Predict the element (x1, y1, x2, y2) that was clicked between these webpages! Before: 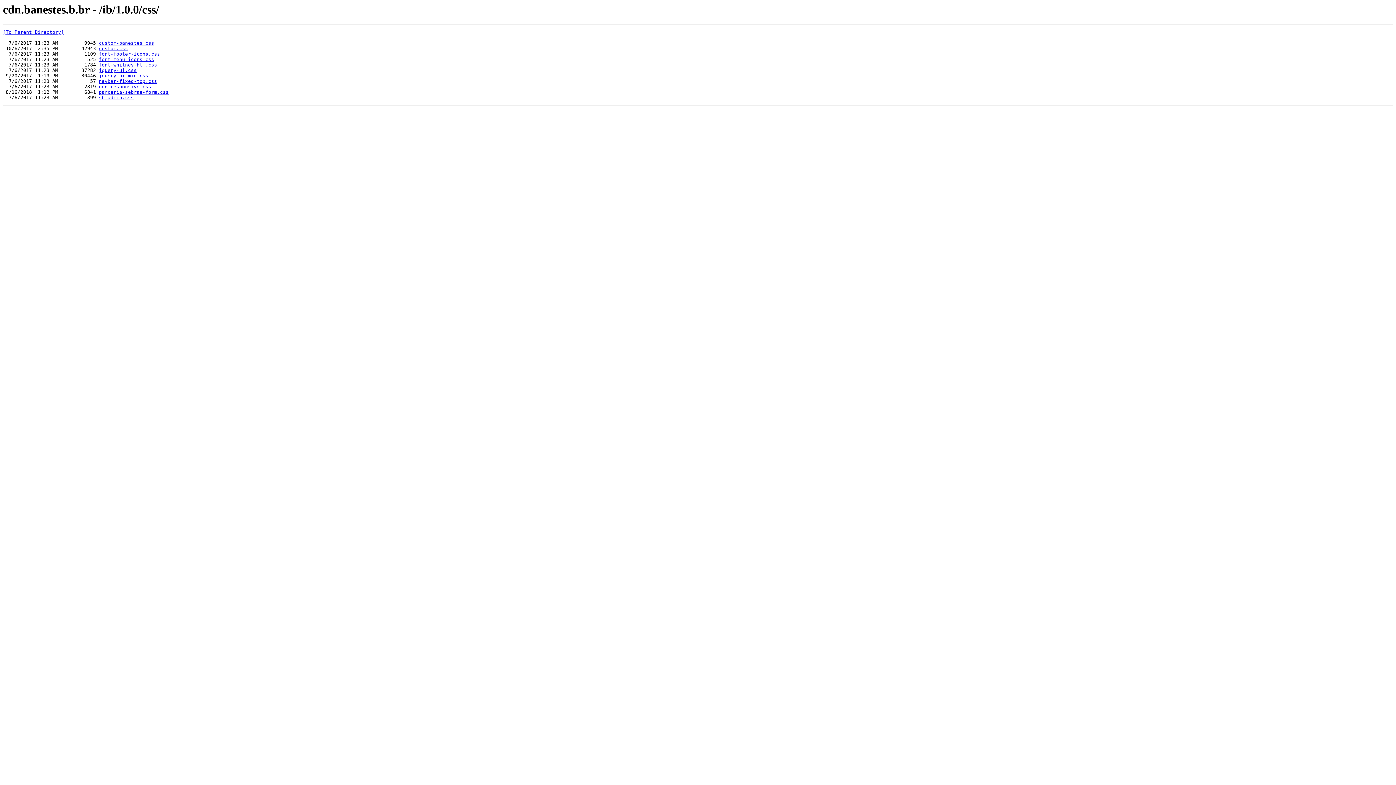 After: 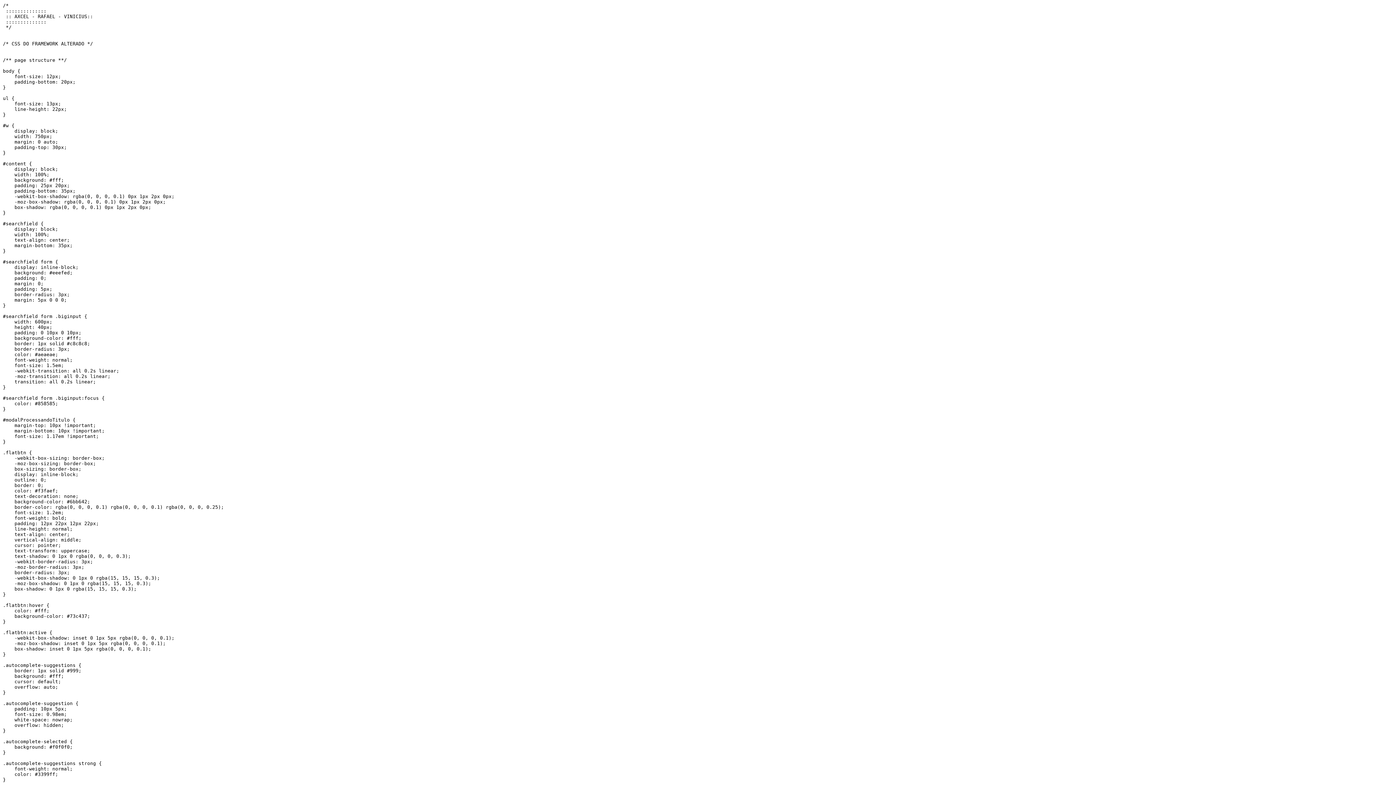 Action: bbox: (98, 40, 154, 45) label: custom-banestes.css